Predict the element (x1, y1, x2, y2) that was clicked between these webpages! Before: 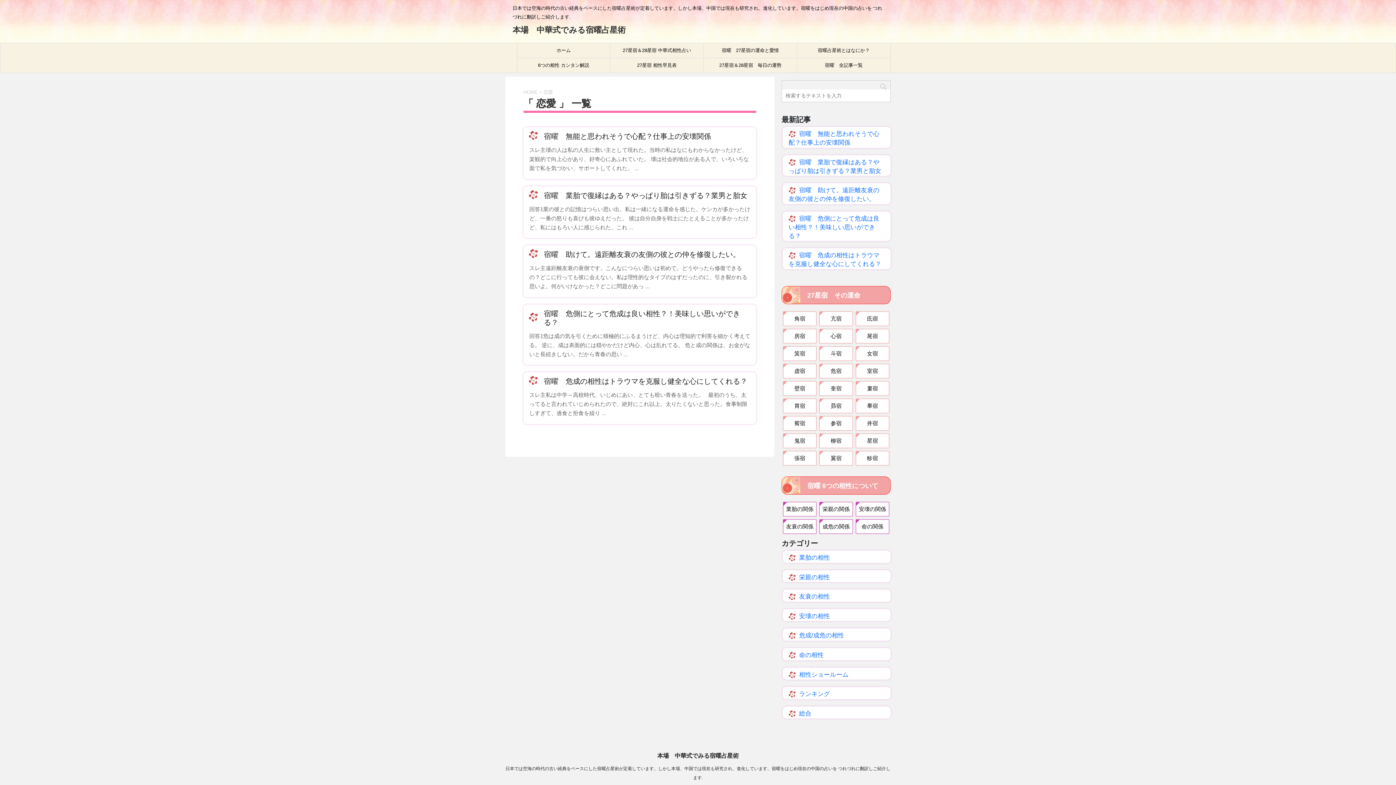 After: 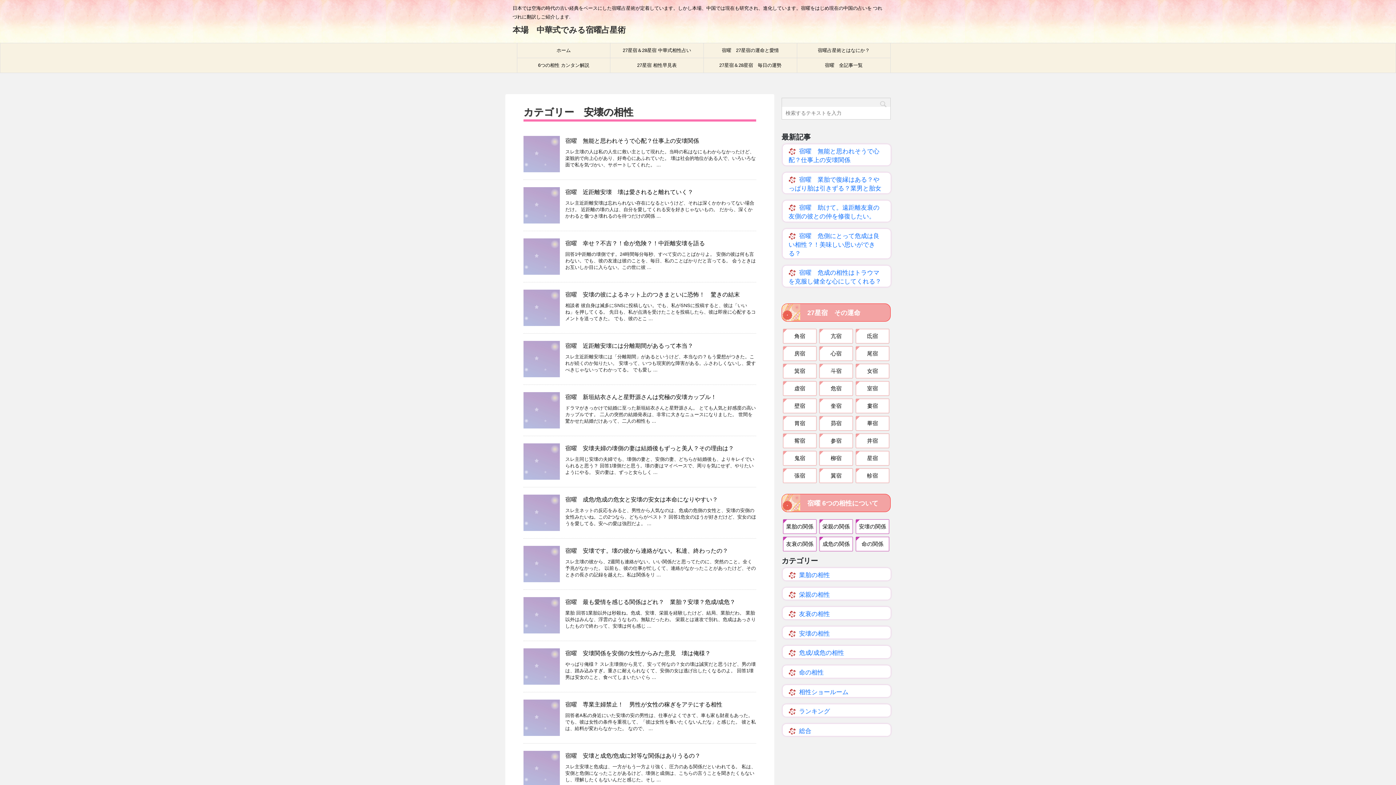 Action: label: 安壊の相性 bbox: (788, 613, 830, 619)